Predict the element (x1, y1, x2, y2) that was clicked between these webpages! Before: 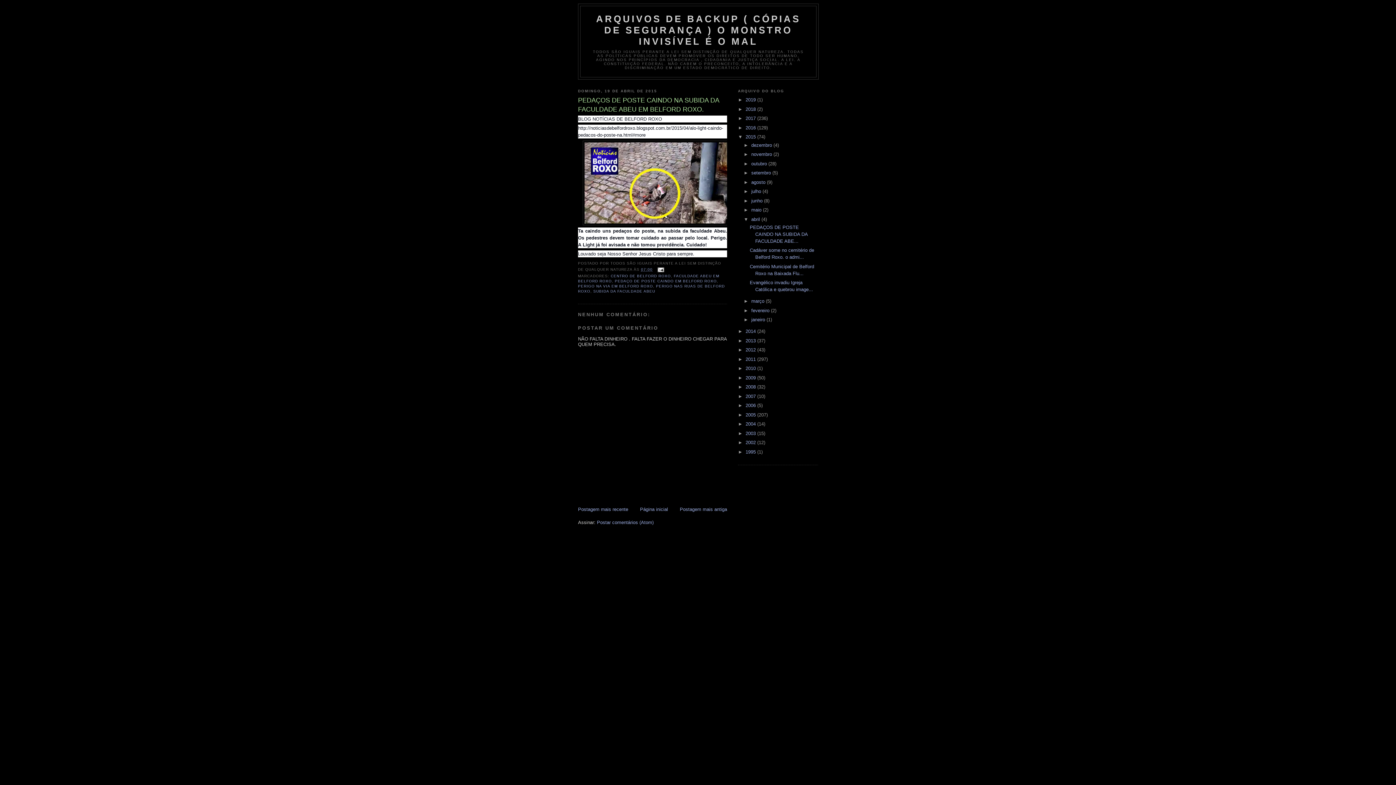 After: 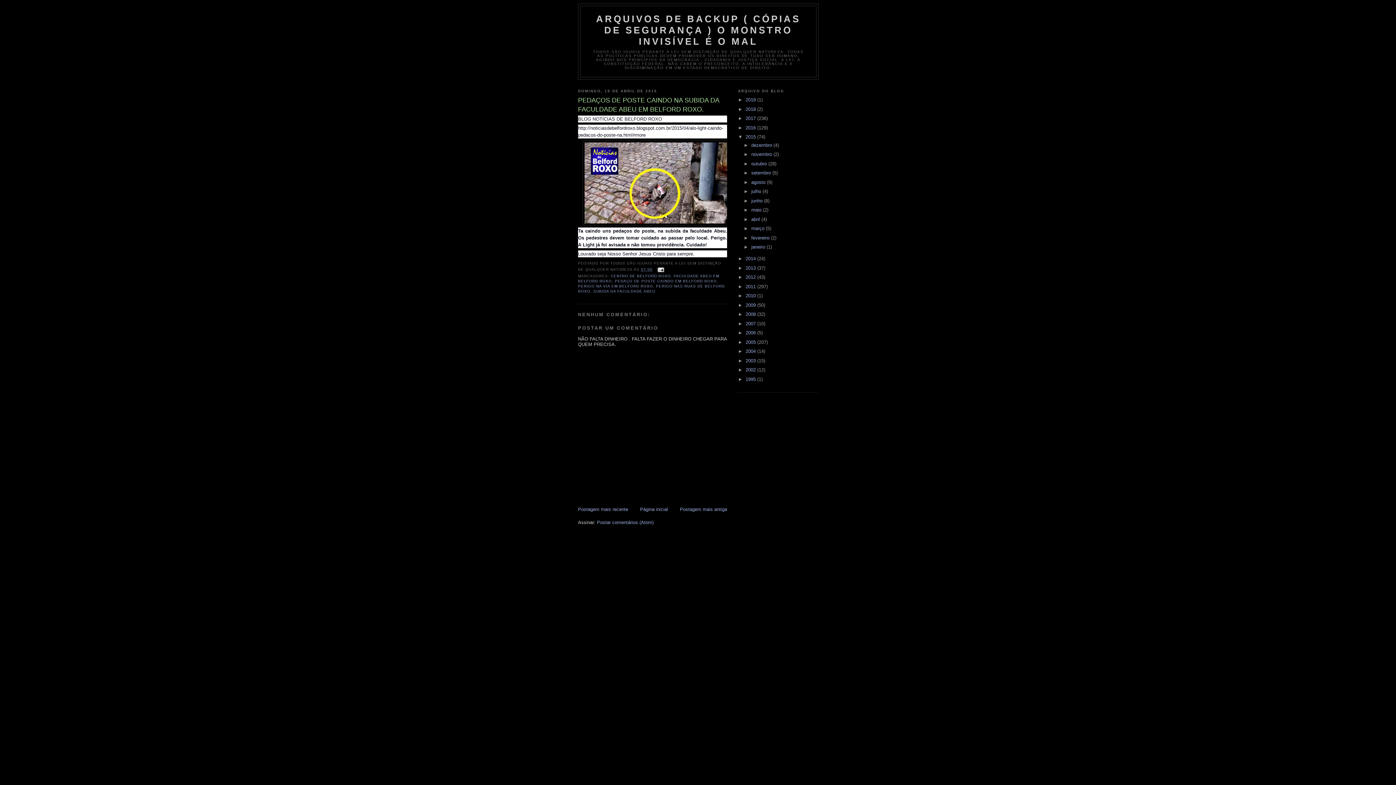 Action: label: ▼   bbox: (743, 216, 751, 222)